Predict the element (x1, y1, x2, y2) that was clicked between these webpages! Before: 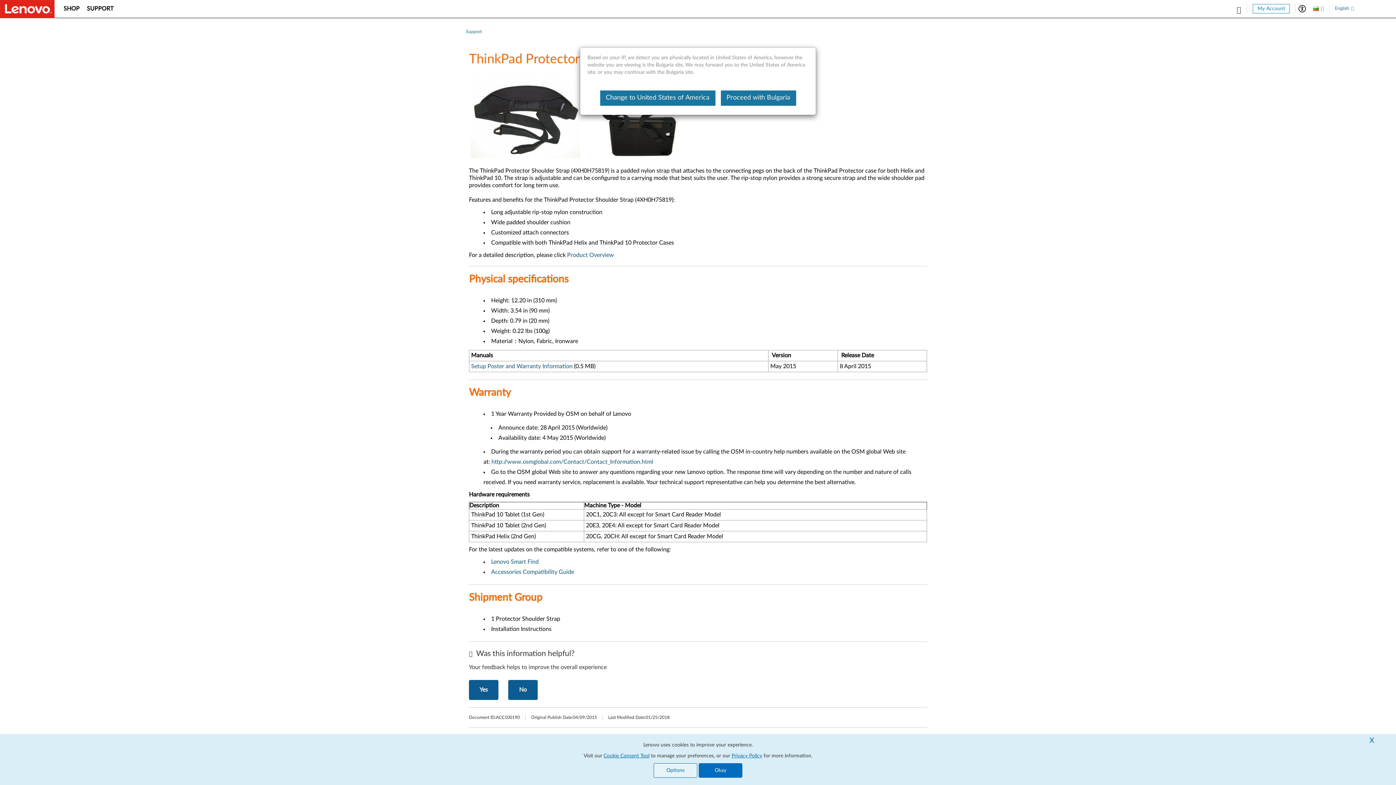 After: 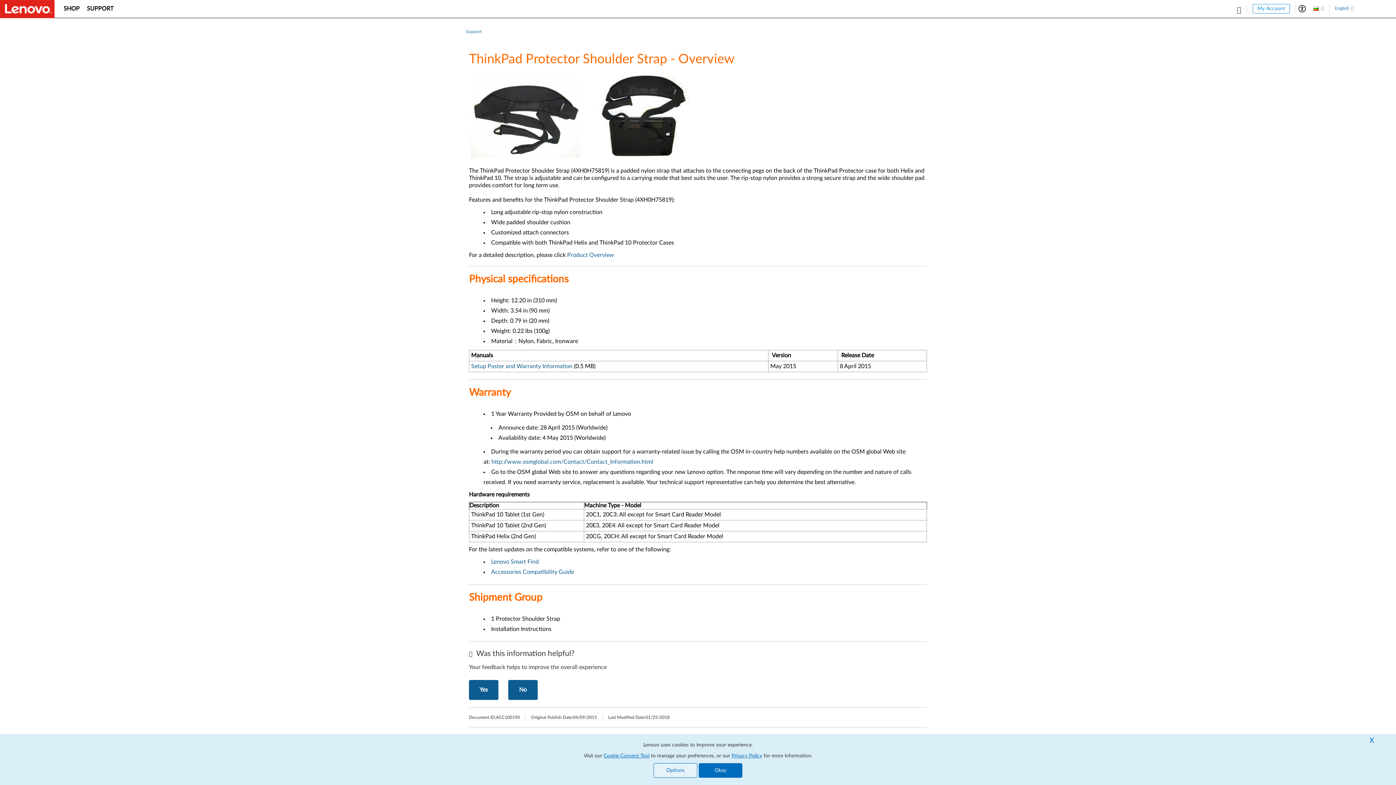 Action: bbox: (720, 90, 796, 105) label: Proceed with Bulgaria